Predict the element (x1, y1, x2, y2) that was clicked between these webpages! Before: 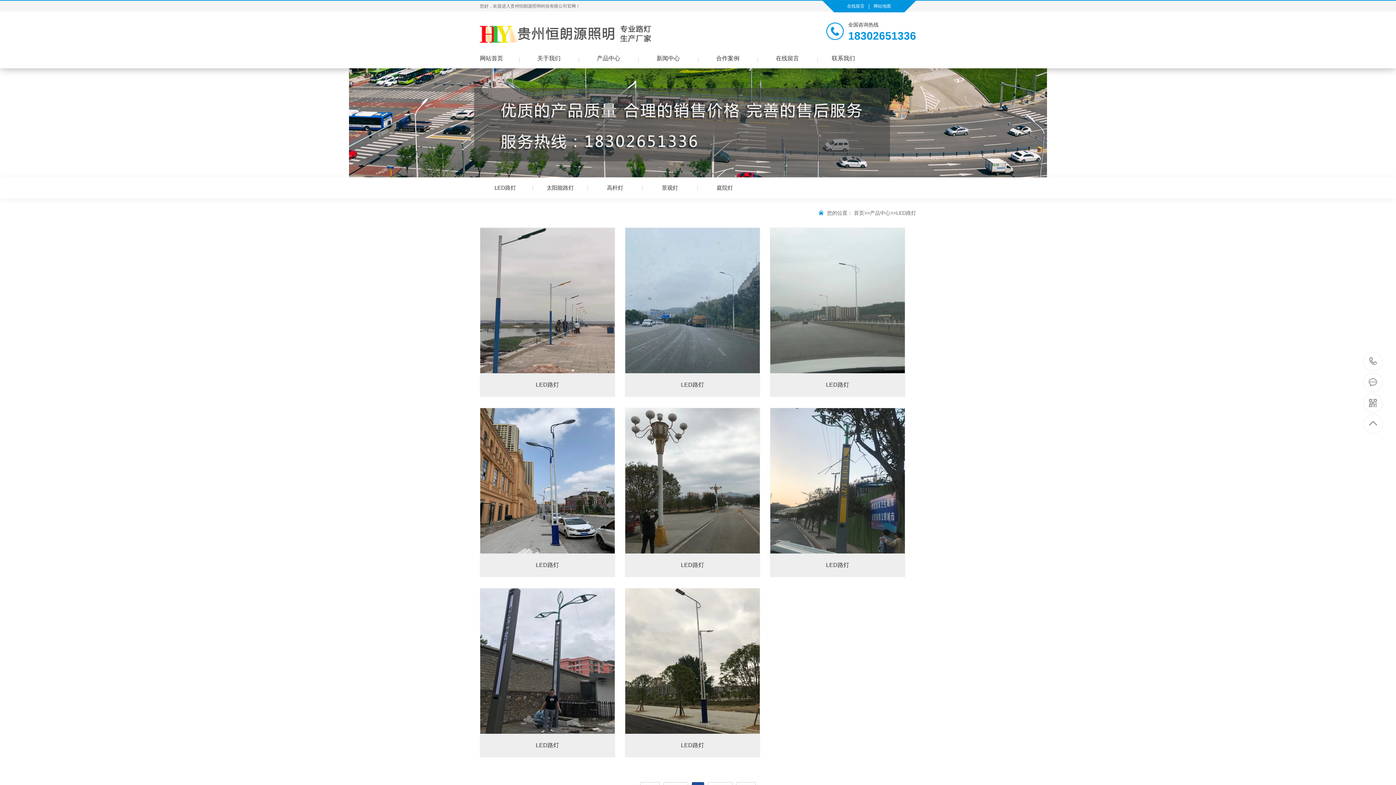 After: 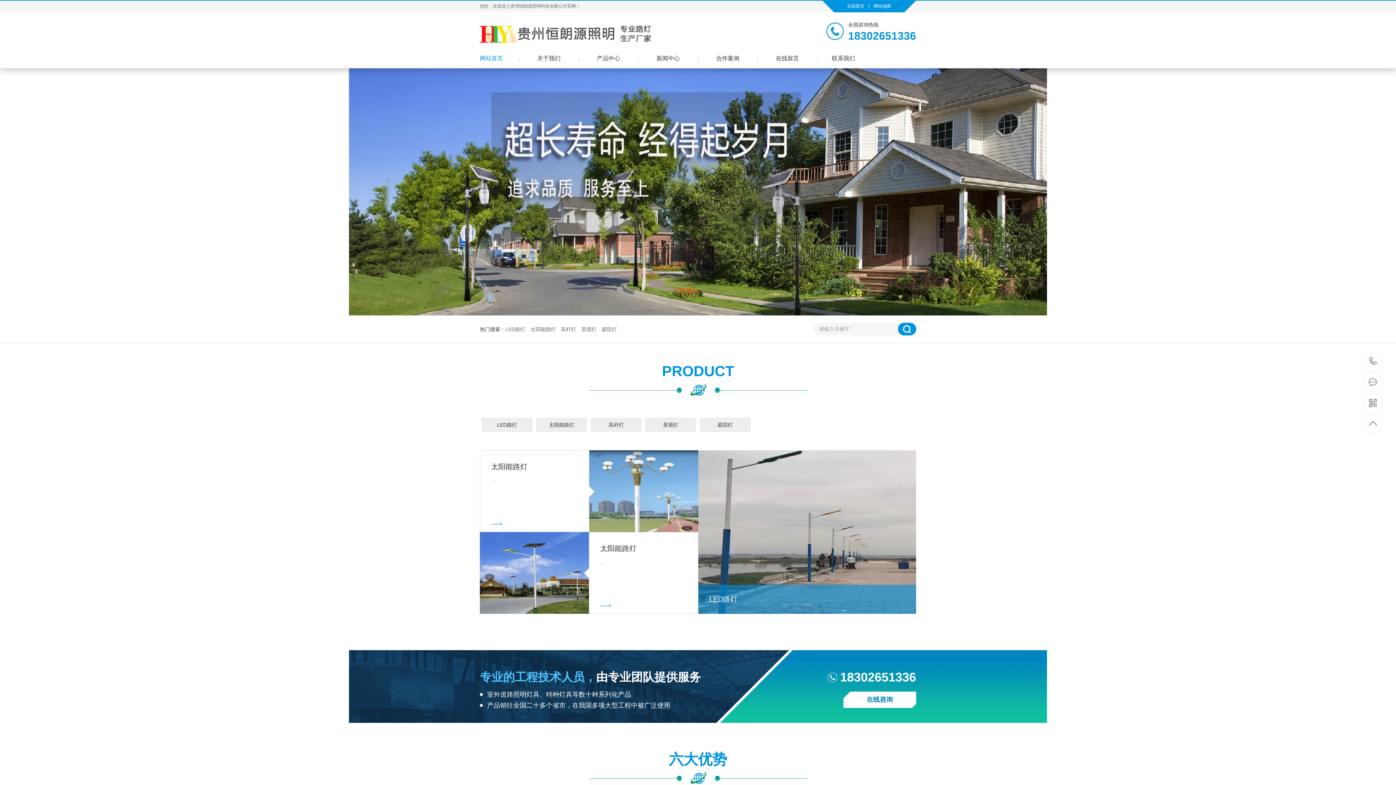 Action: bbox: (480, 51, 503, 68) label: 网站首页